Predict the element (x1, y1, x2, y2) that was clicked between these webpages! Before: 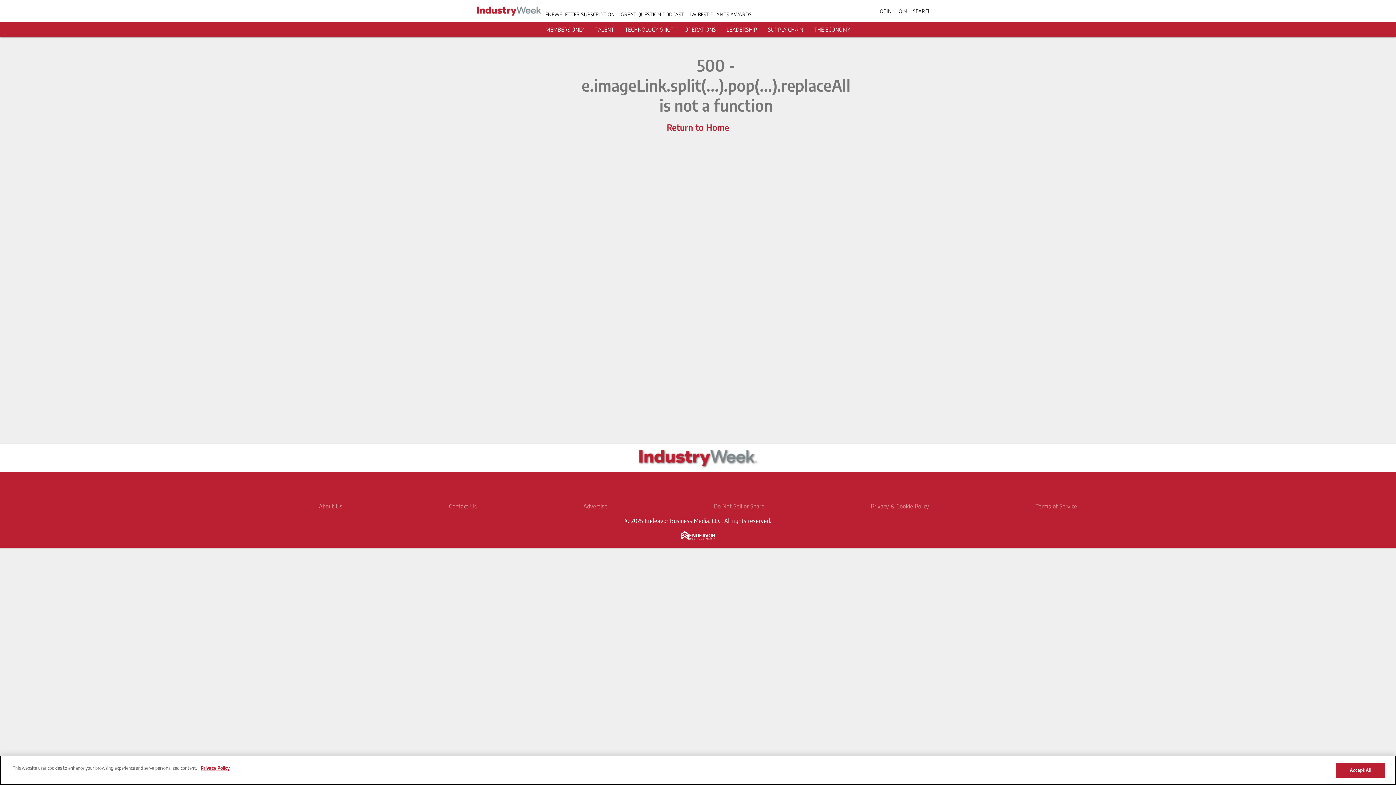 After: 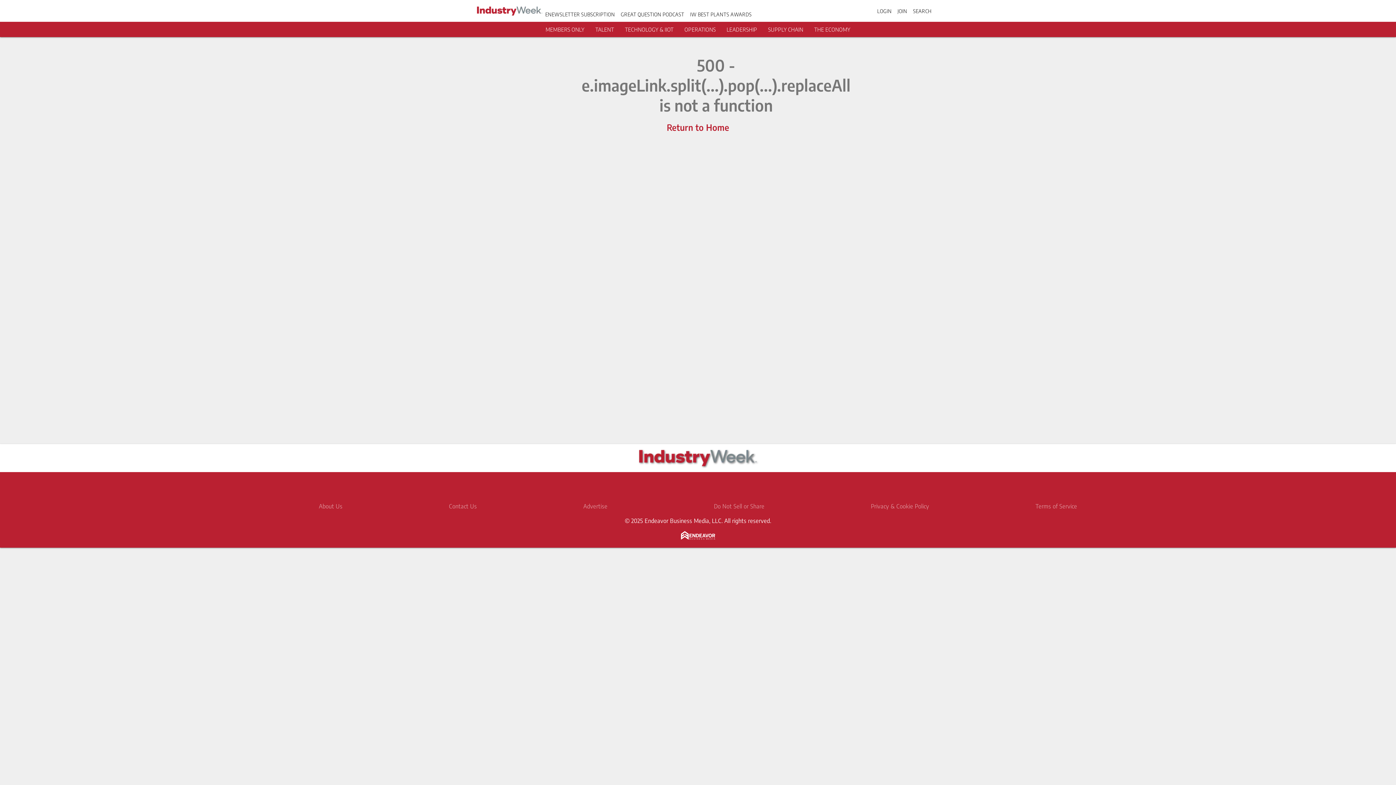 Action: label: SUPPLY CHAIN bbox: (768, 26, 803, 32)